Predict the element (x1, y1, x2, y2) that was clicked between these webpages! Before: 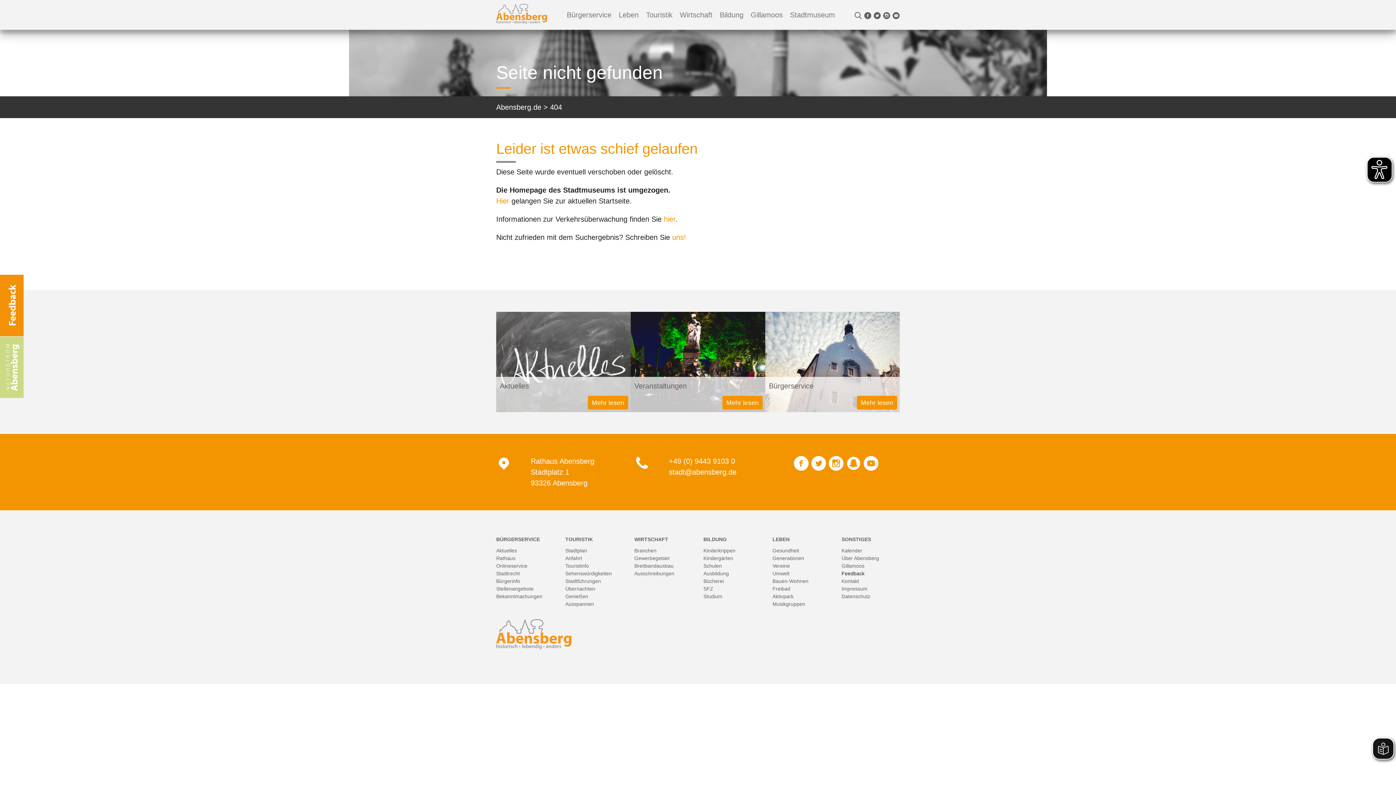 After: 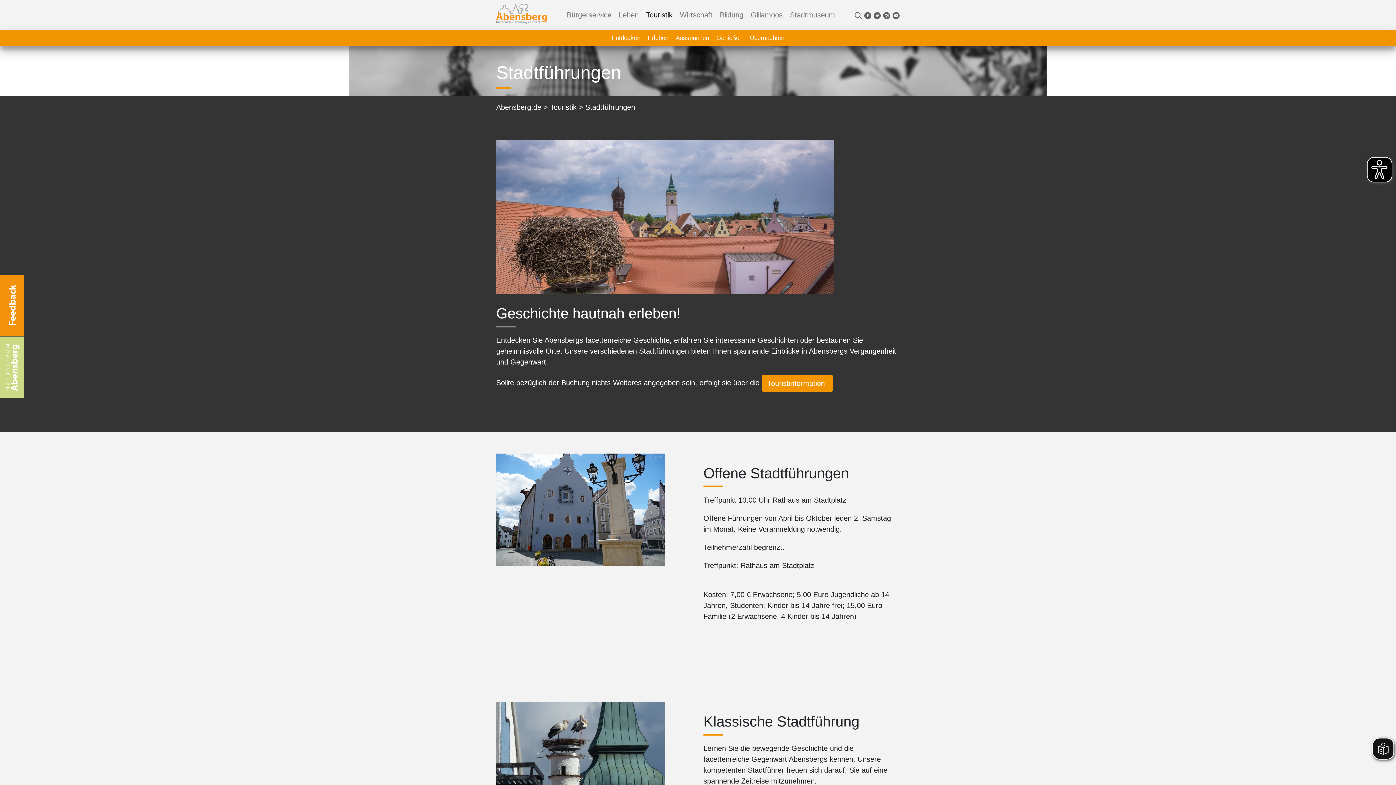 Action: label: Stadtführungen bbox: (565, 578, 601, 584)